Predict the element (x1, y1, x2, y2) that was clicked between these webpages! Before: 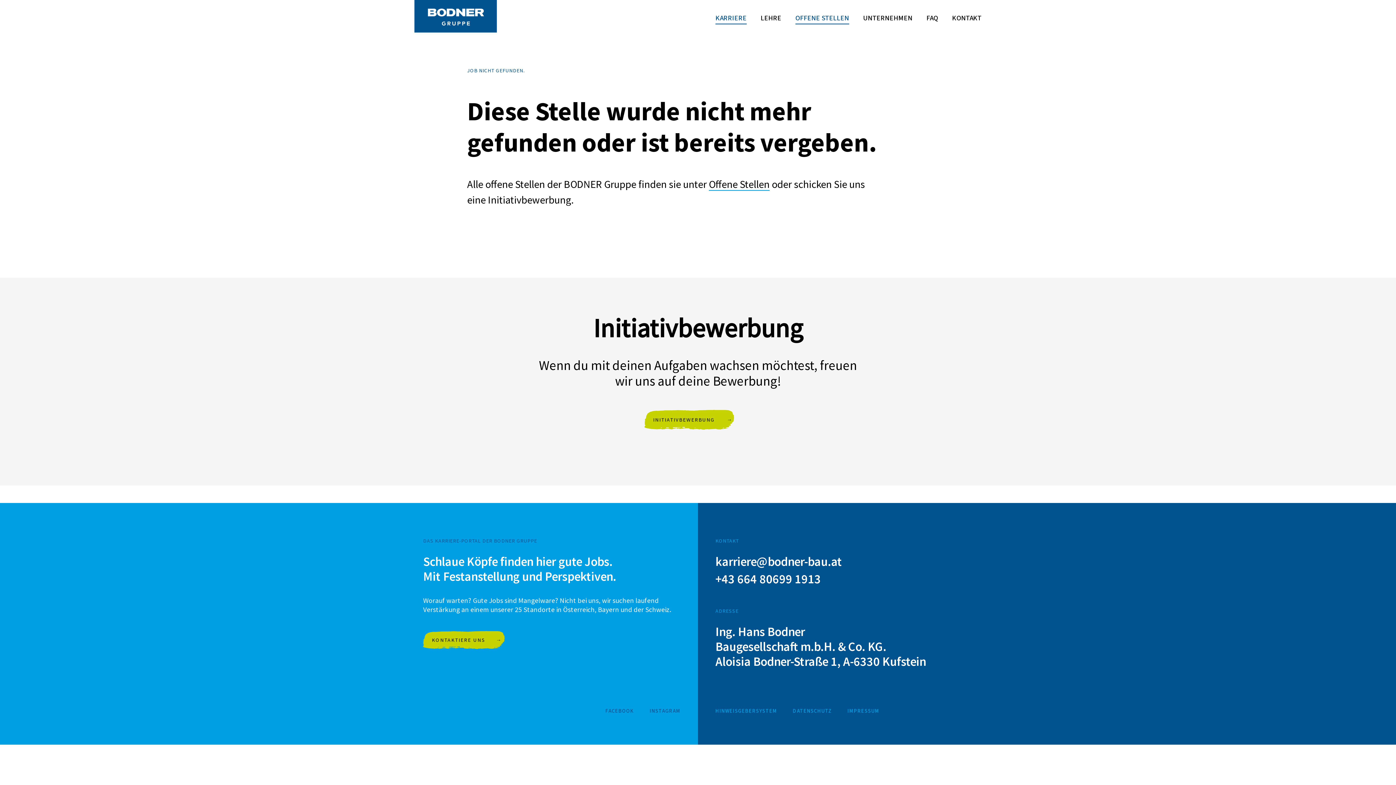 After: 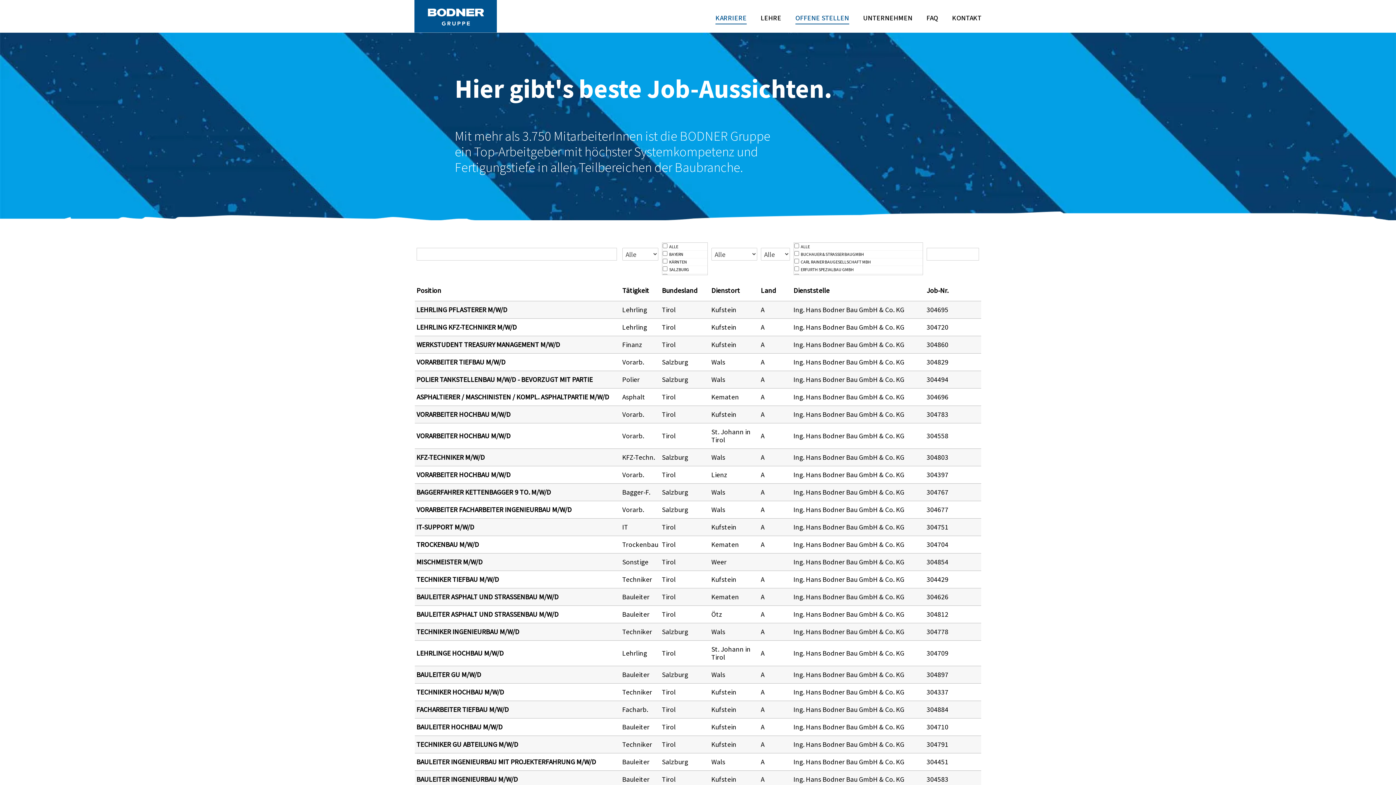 Action: label: OFFENE STELLEN bbox: (795, 9, 849, 26)